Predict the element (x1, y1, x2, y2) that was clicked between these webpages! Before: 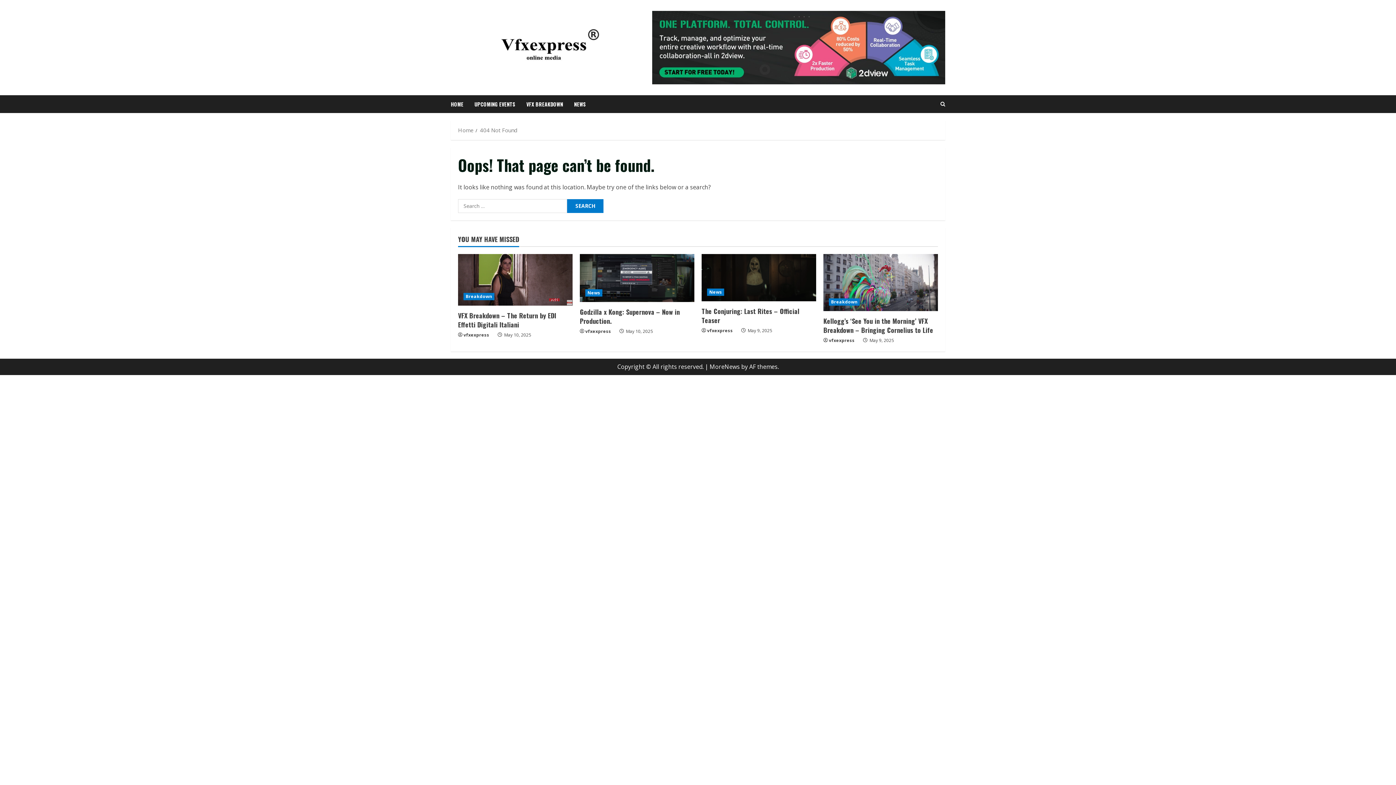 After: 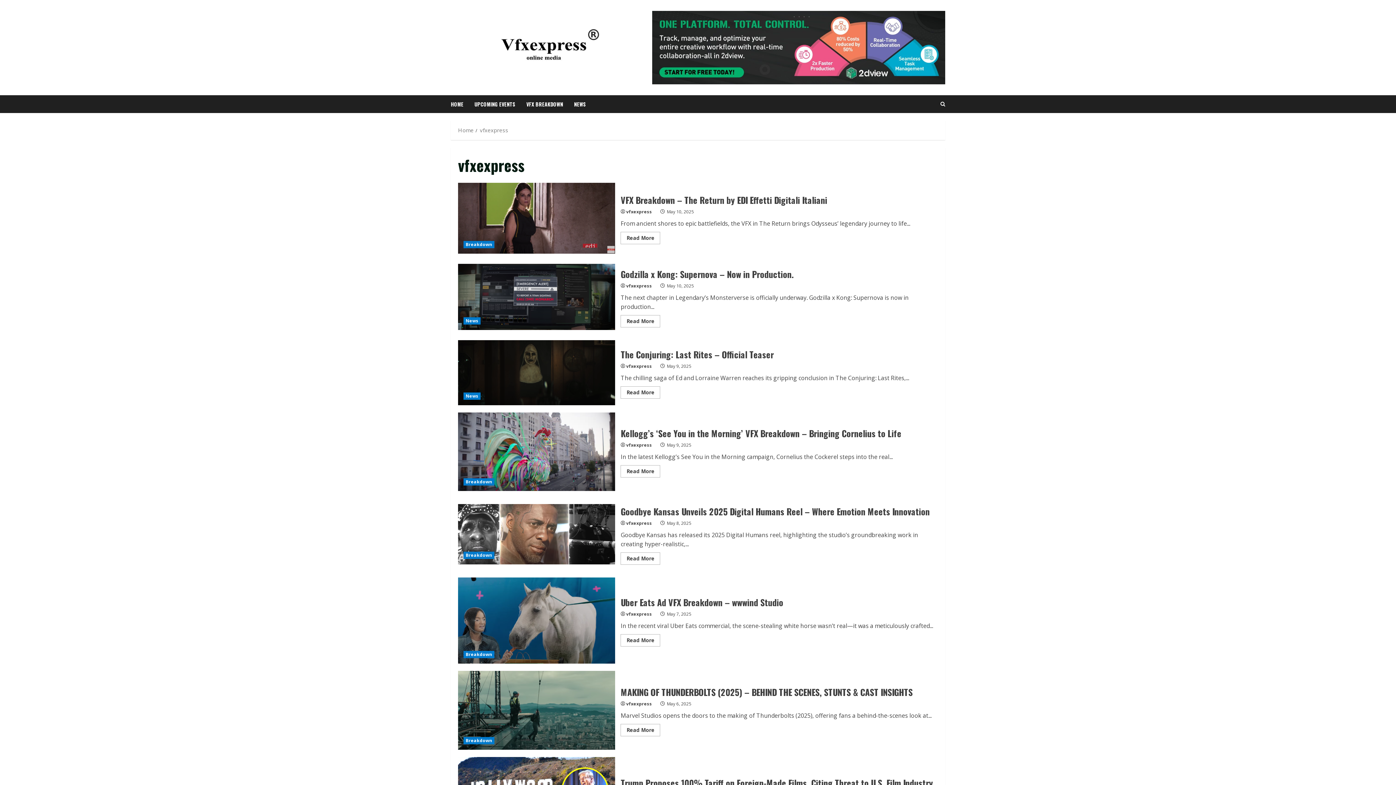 Action: label: vfxexpress bbox: (707, 327, 736, 334)